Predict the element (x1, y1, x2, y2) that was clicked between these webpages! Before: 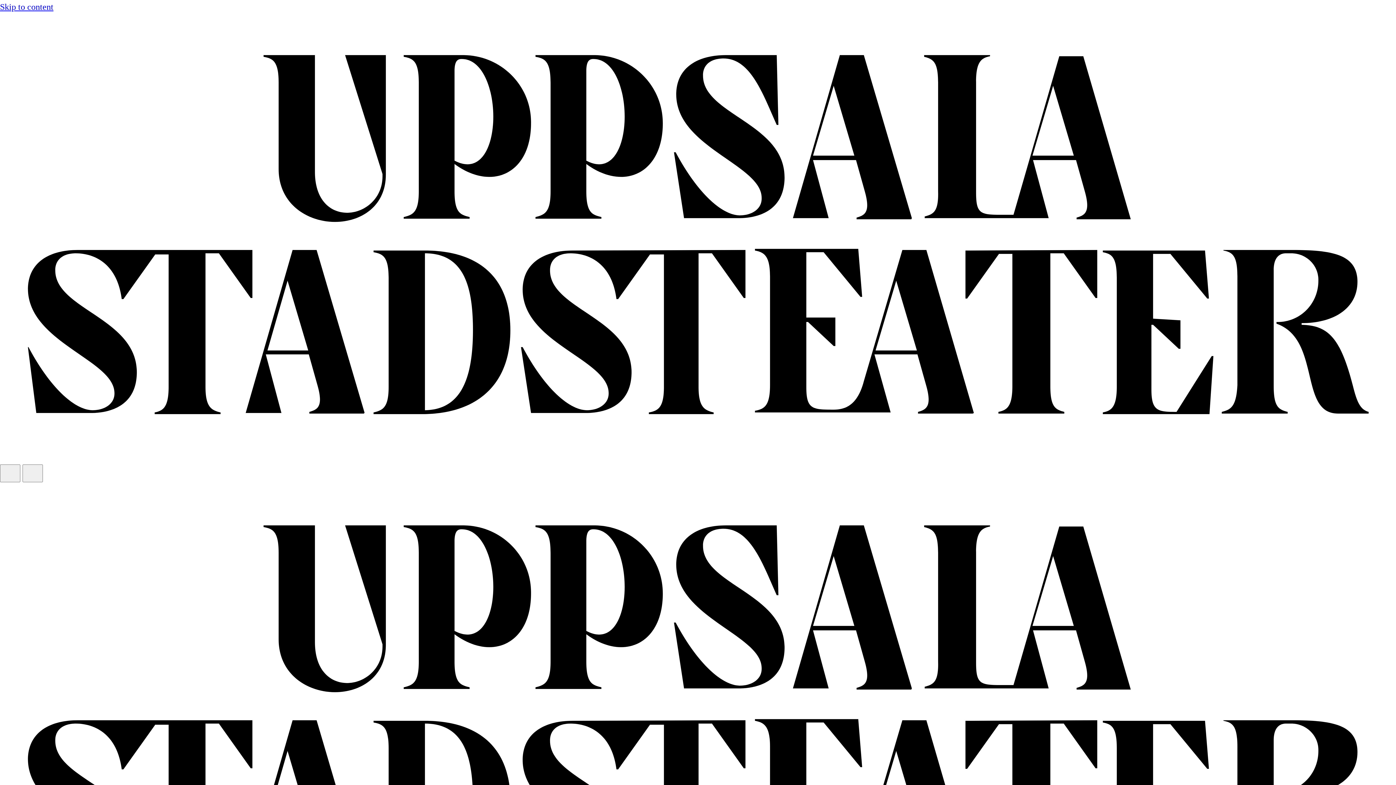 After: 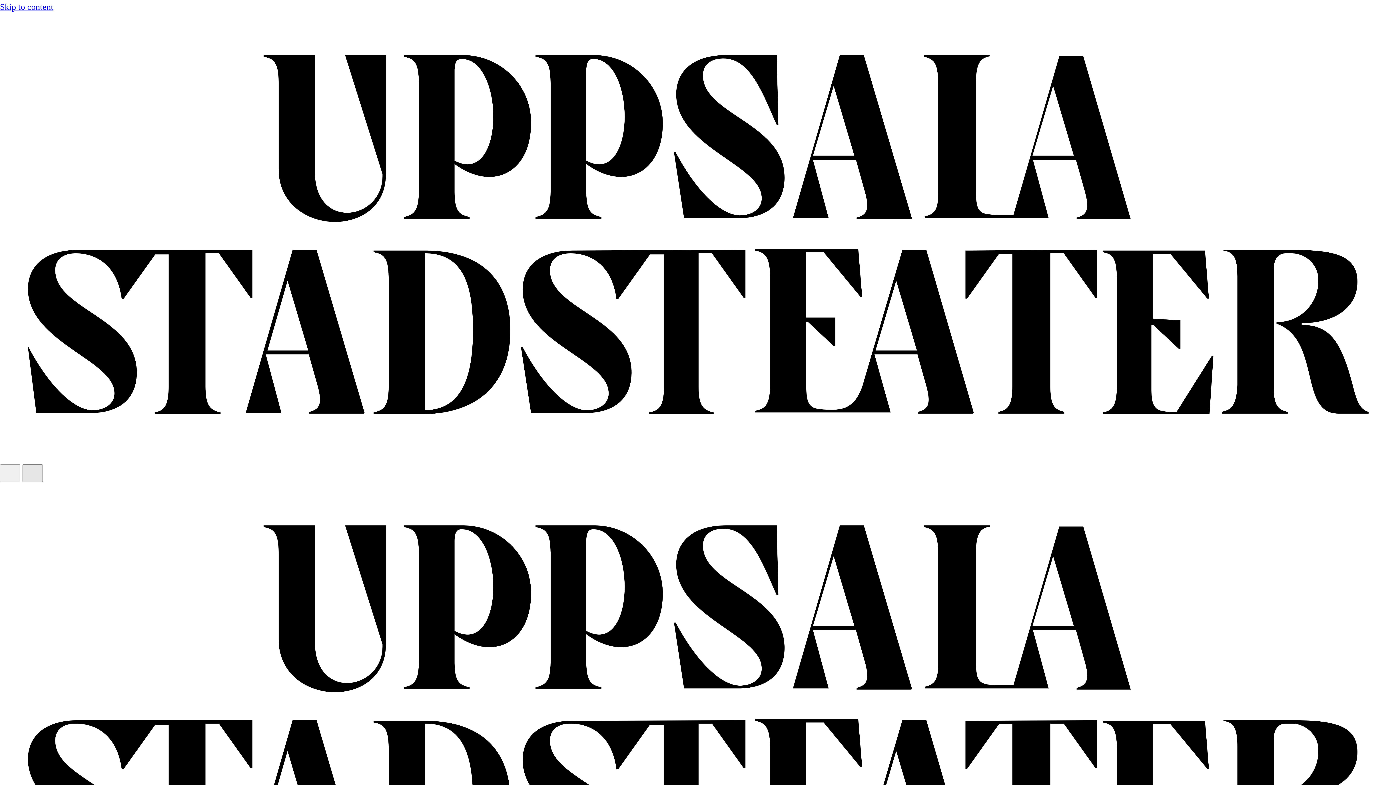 Action: bbox: (22, 464, 42, 482)